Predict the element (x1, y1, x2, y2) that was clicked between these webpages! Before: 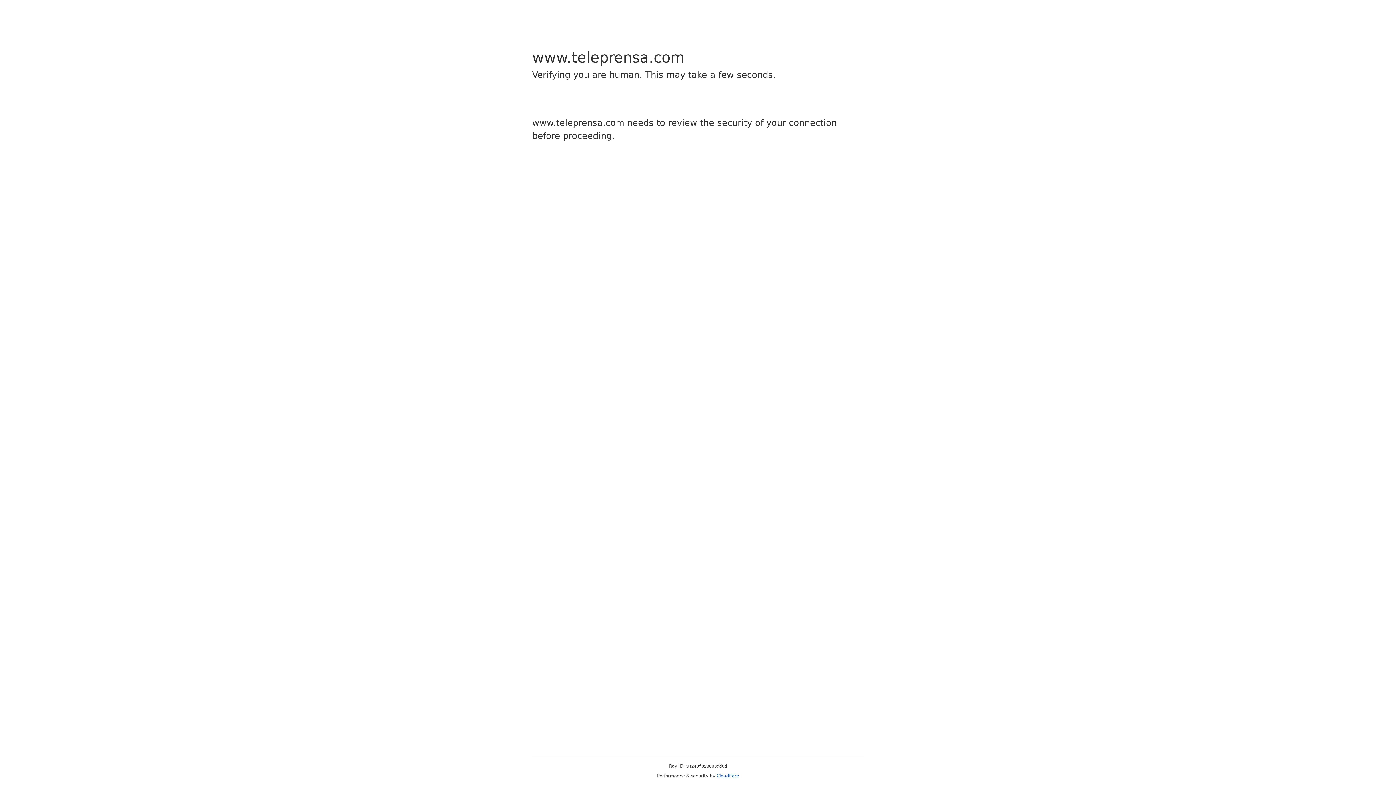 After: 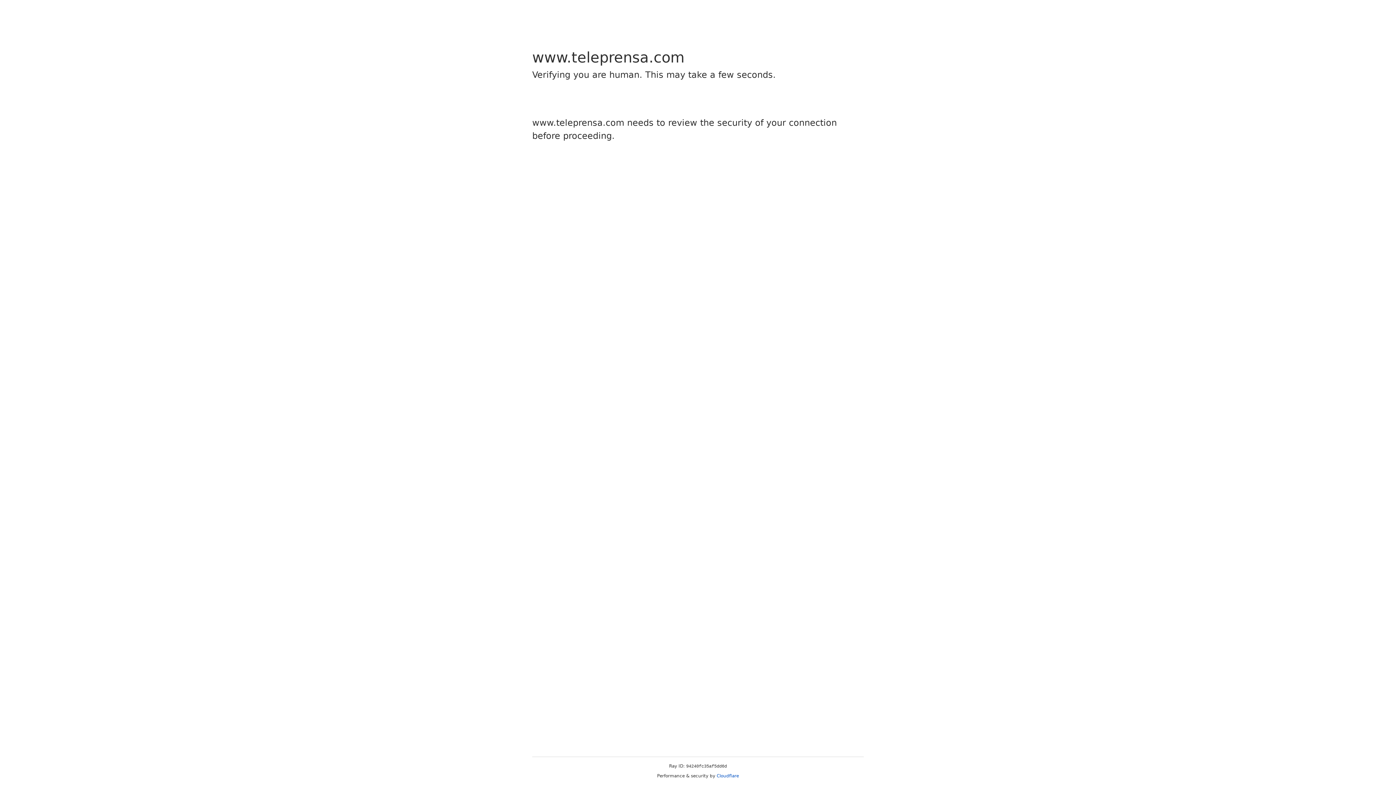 Action: bbox: (716, 773, 739, 778) label: Cloudflare